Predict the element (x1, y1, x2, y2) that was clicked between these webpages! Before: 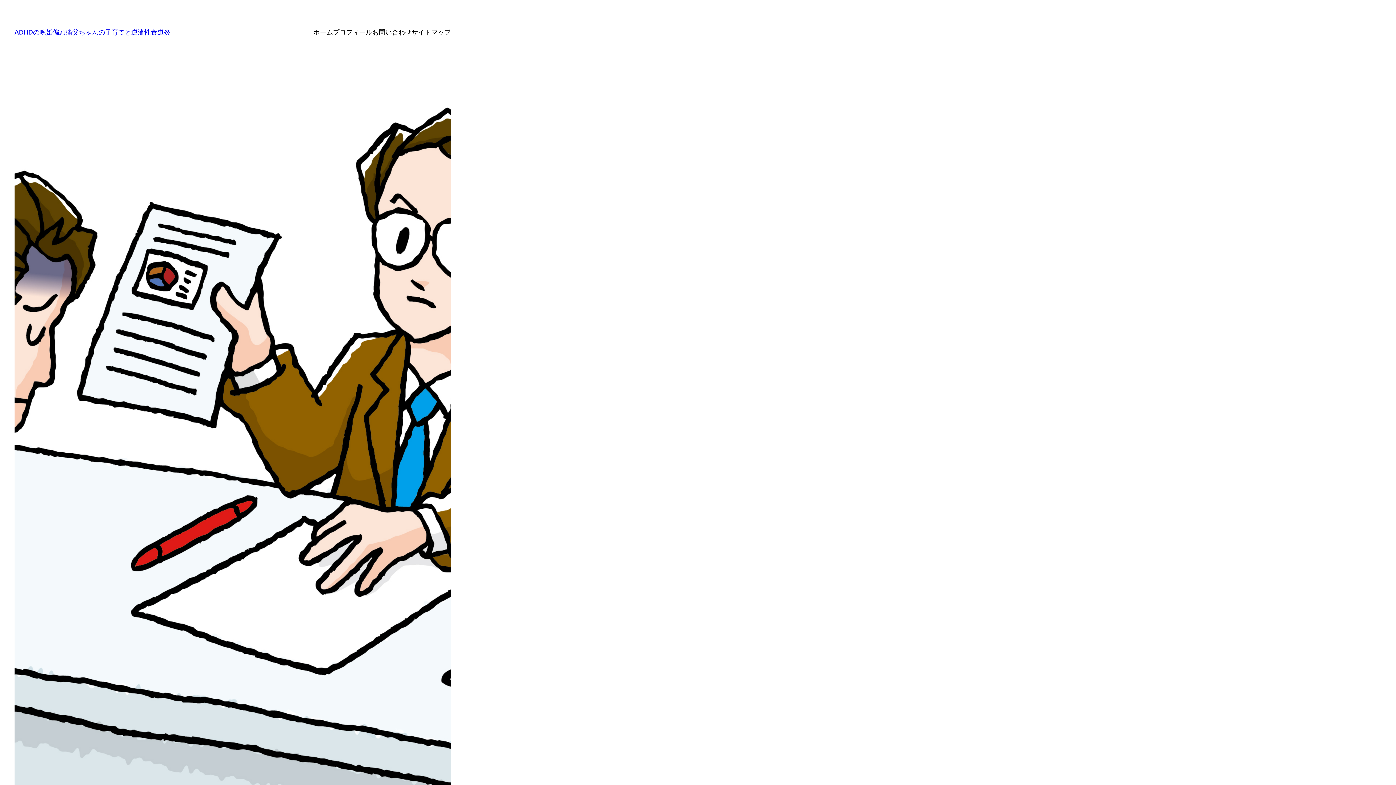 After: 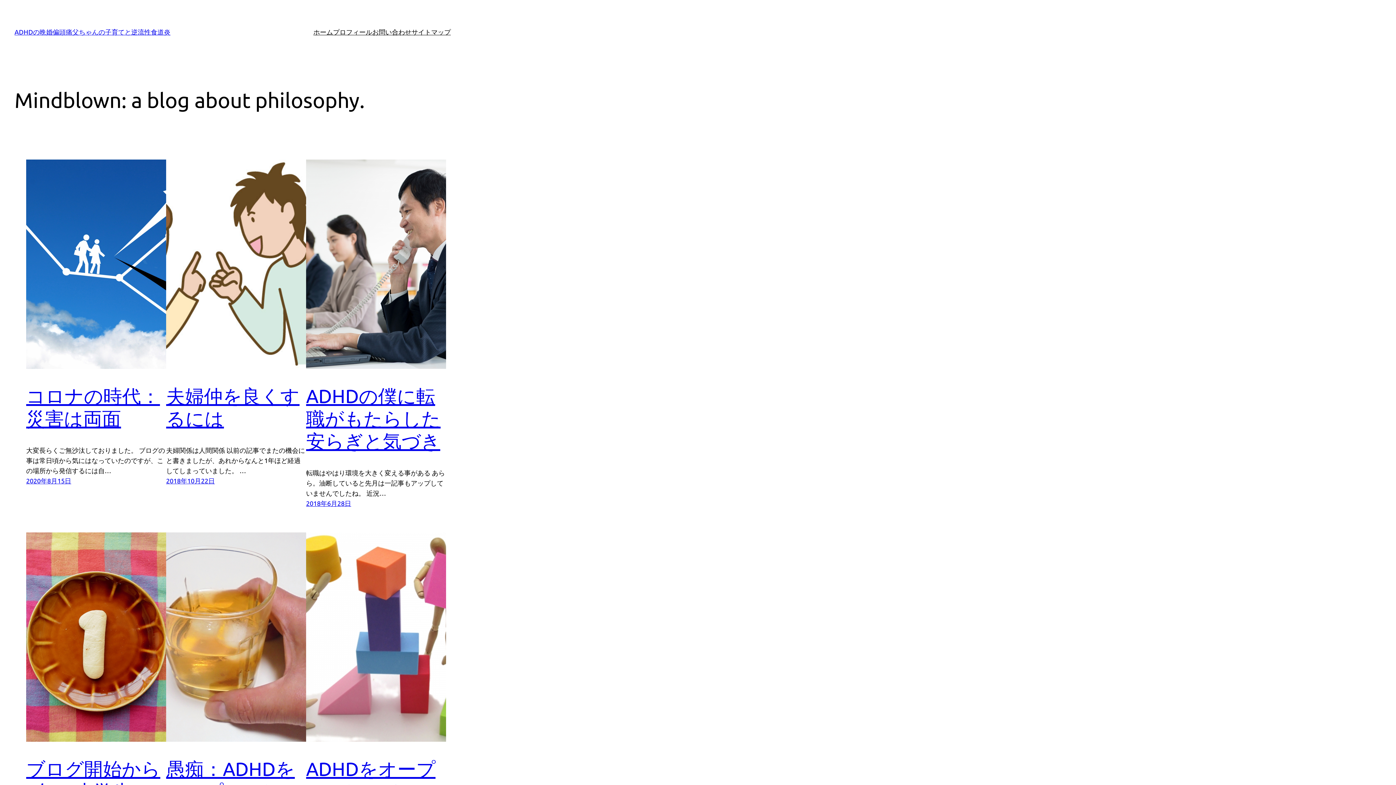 Action: bbox: (14, 28, 170, 35) label: ADHDの晩婚偏頭痛父ちゃんの子育てと逆流性食道炎